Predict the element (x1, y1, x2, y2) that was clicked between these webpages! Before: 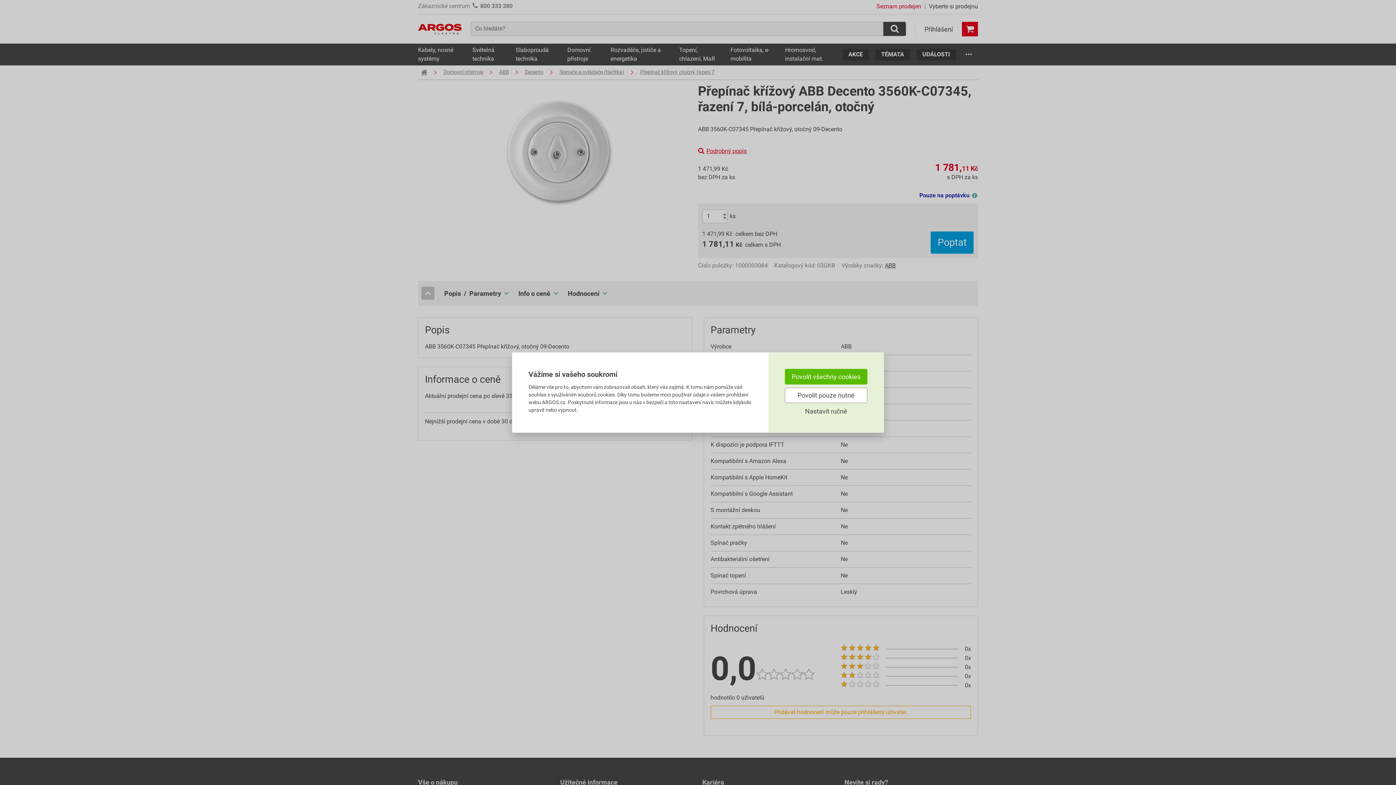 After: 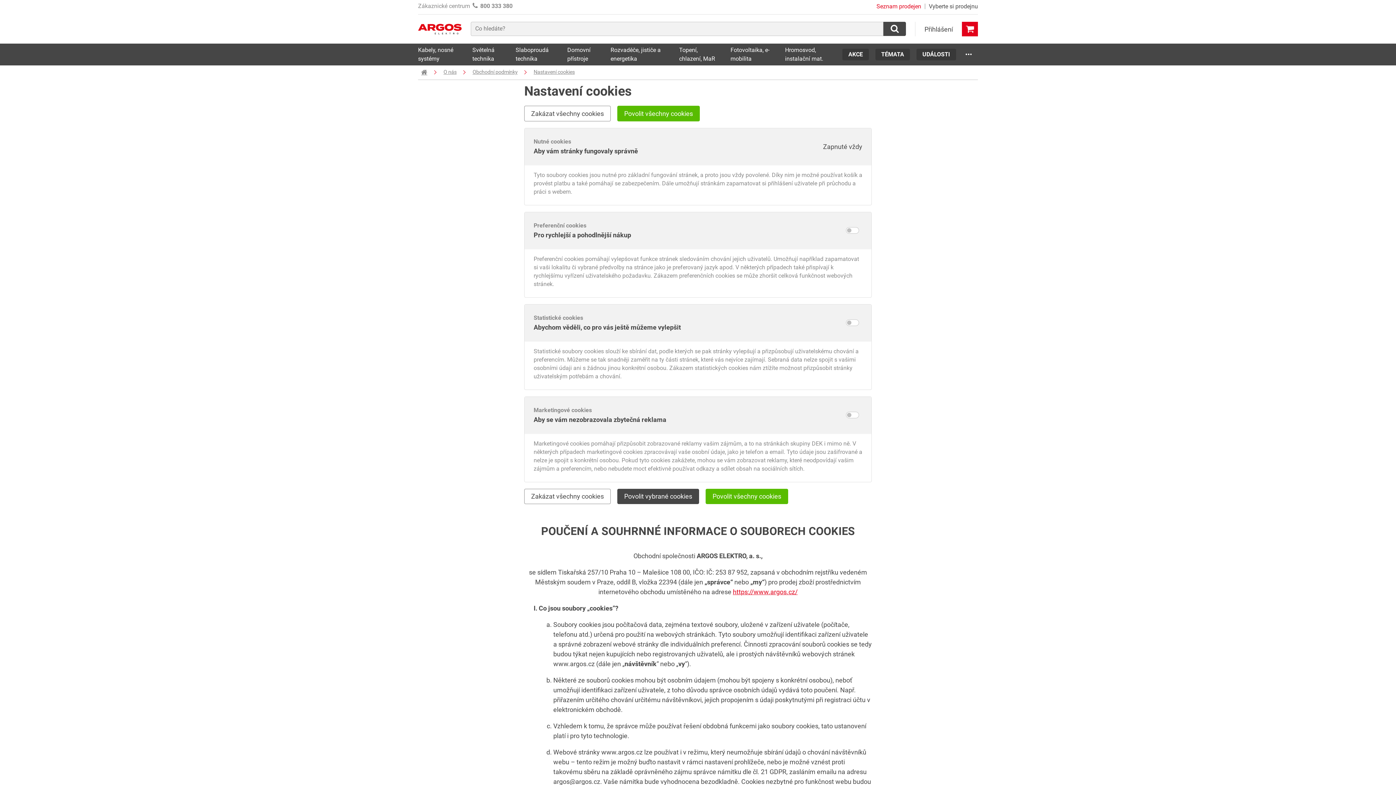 Action: label: Nastavit ručně bbox: (785, 406, 867, 416)